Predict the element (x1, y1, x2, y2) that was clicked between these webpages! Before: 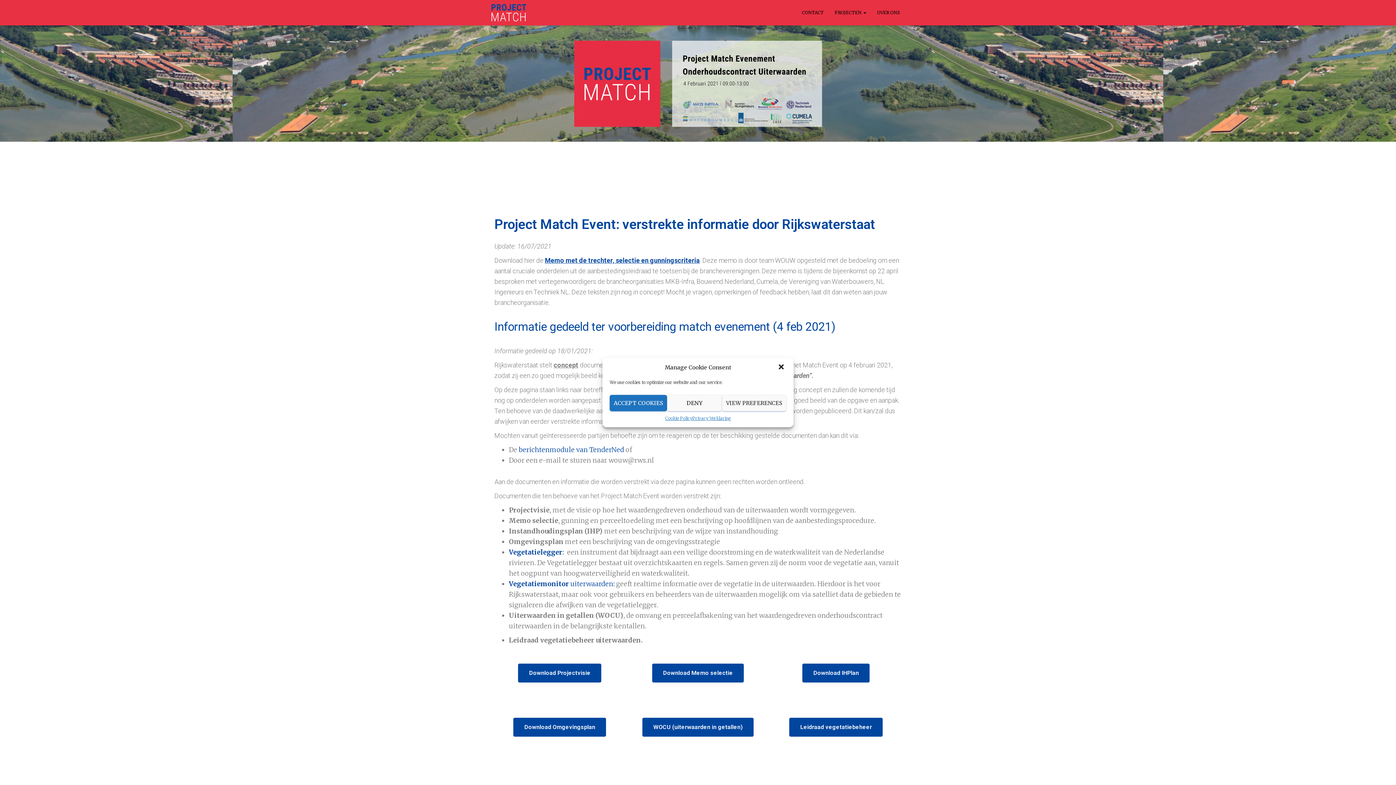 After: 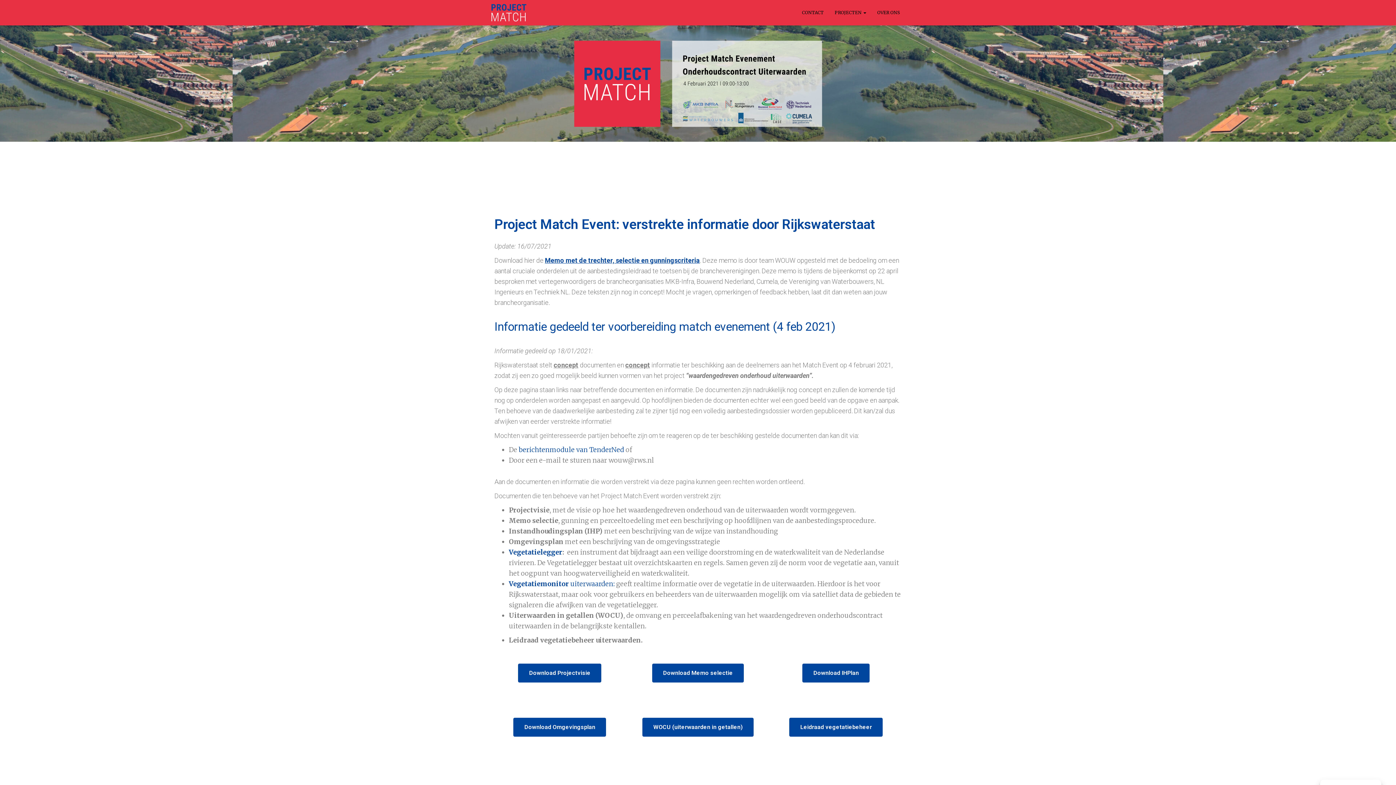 Action: label: DENY bbox: (667, 395, 722, 411)